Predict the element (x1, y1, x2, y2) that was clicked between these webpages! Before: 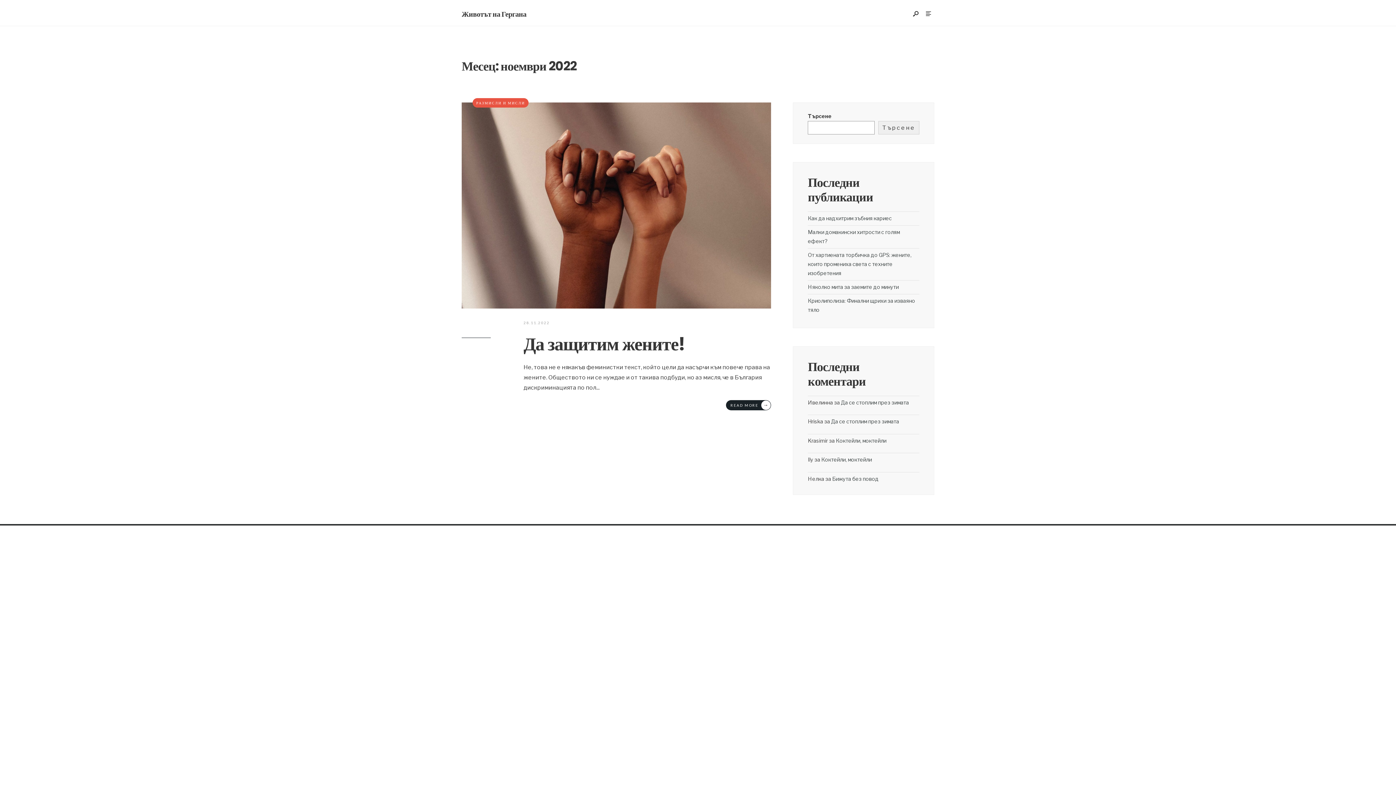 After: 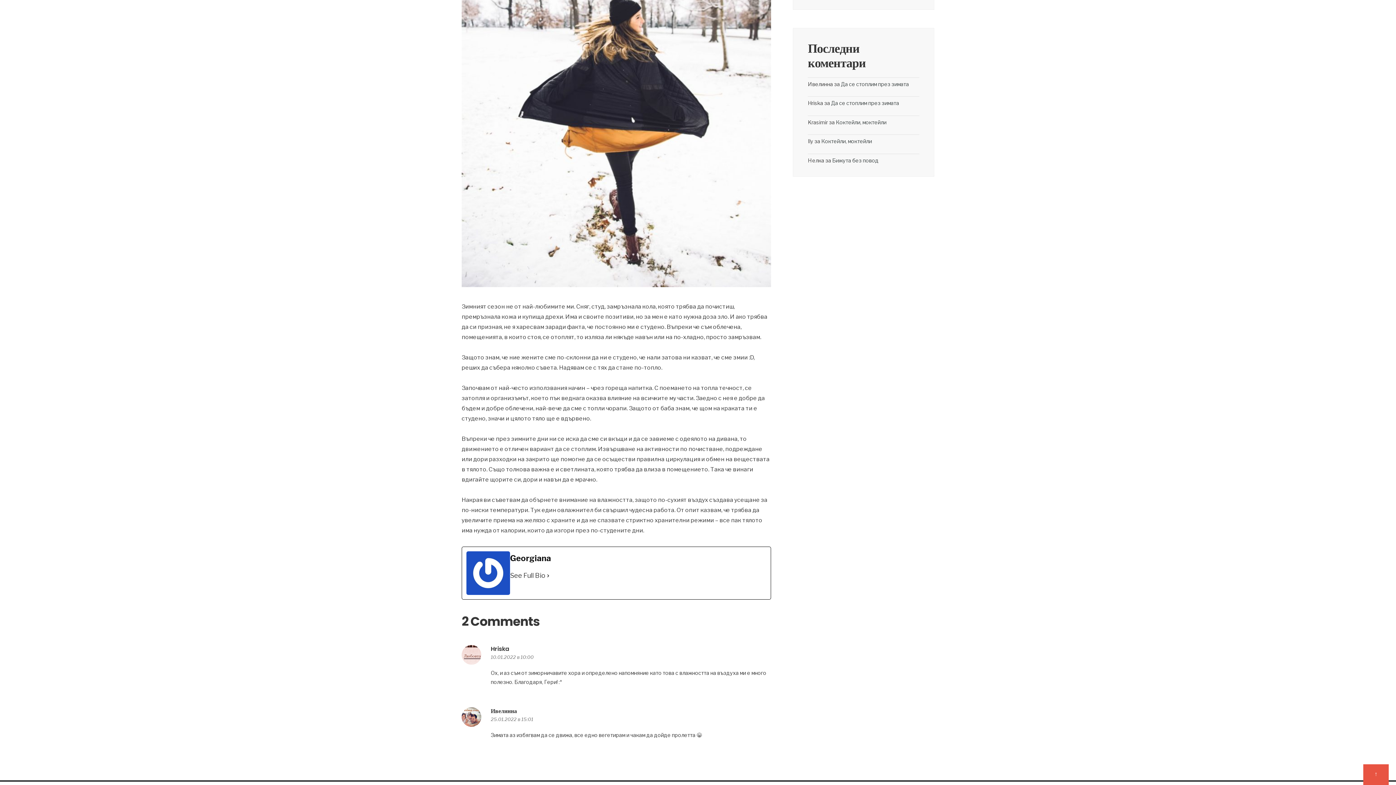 Action: label: Да се стоплим през зимата bbox: (841, 399, 909, 406)